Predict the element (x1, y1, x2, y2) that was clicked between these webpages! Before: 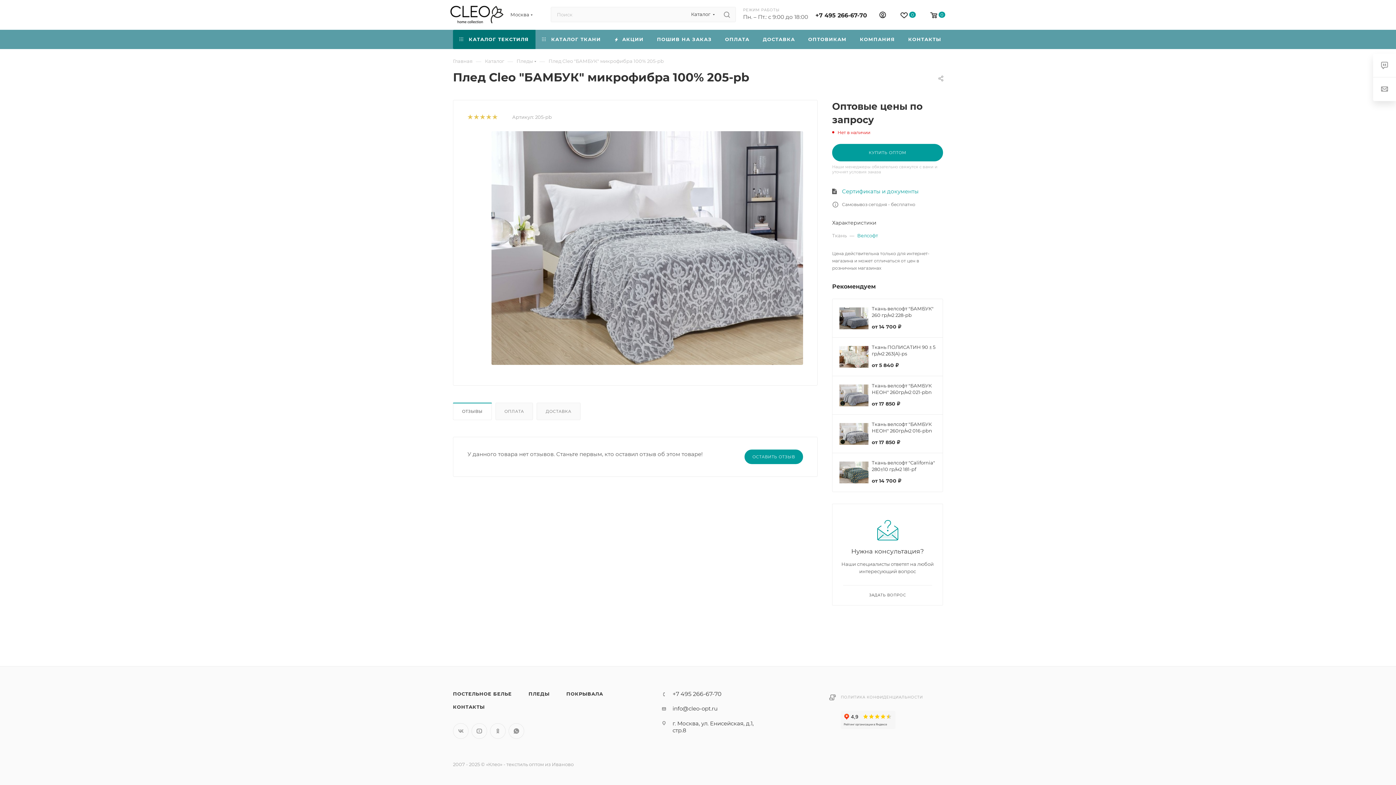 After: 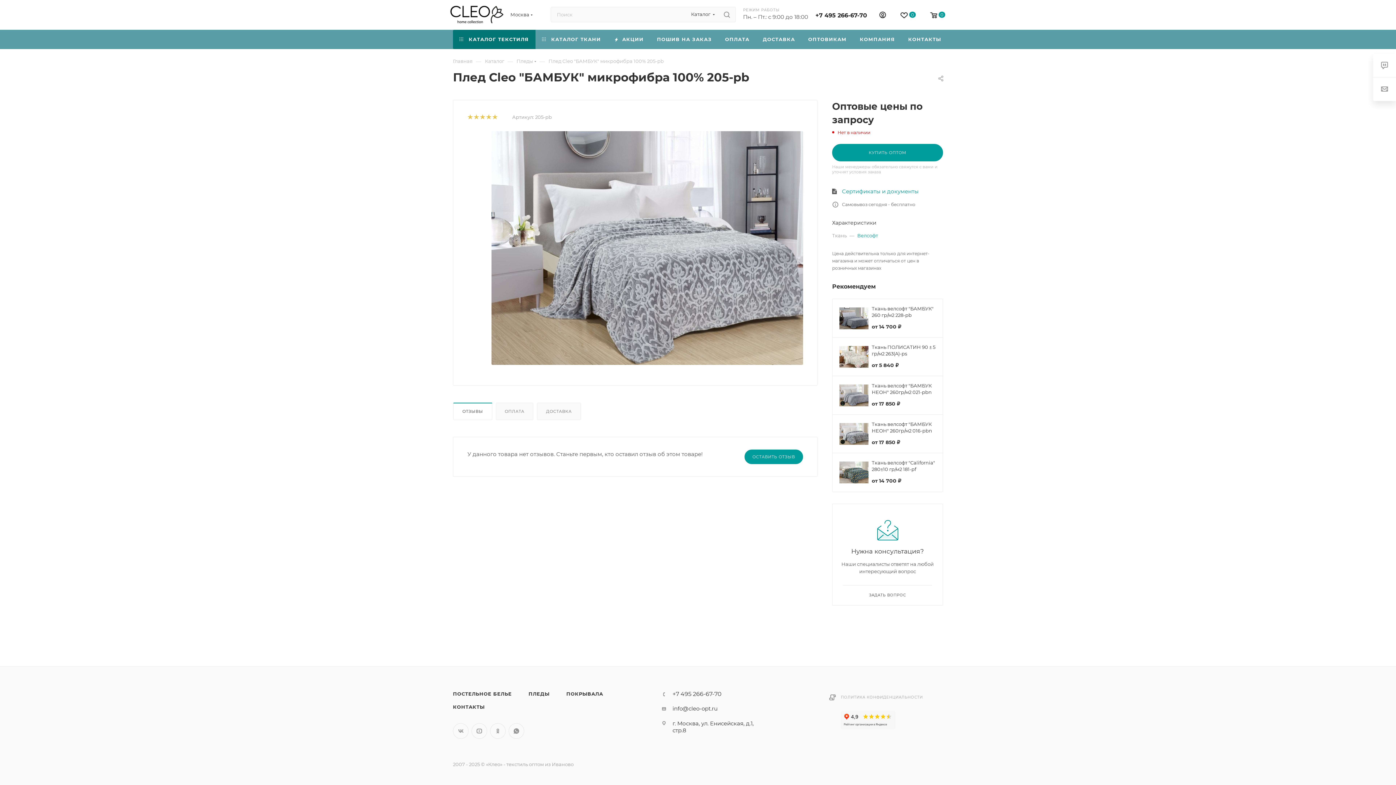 Action: label: ОТЗЫВЫ bbox: (453, 403, 491, 419)